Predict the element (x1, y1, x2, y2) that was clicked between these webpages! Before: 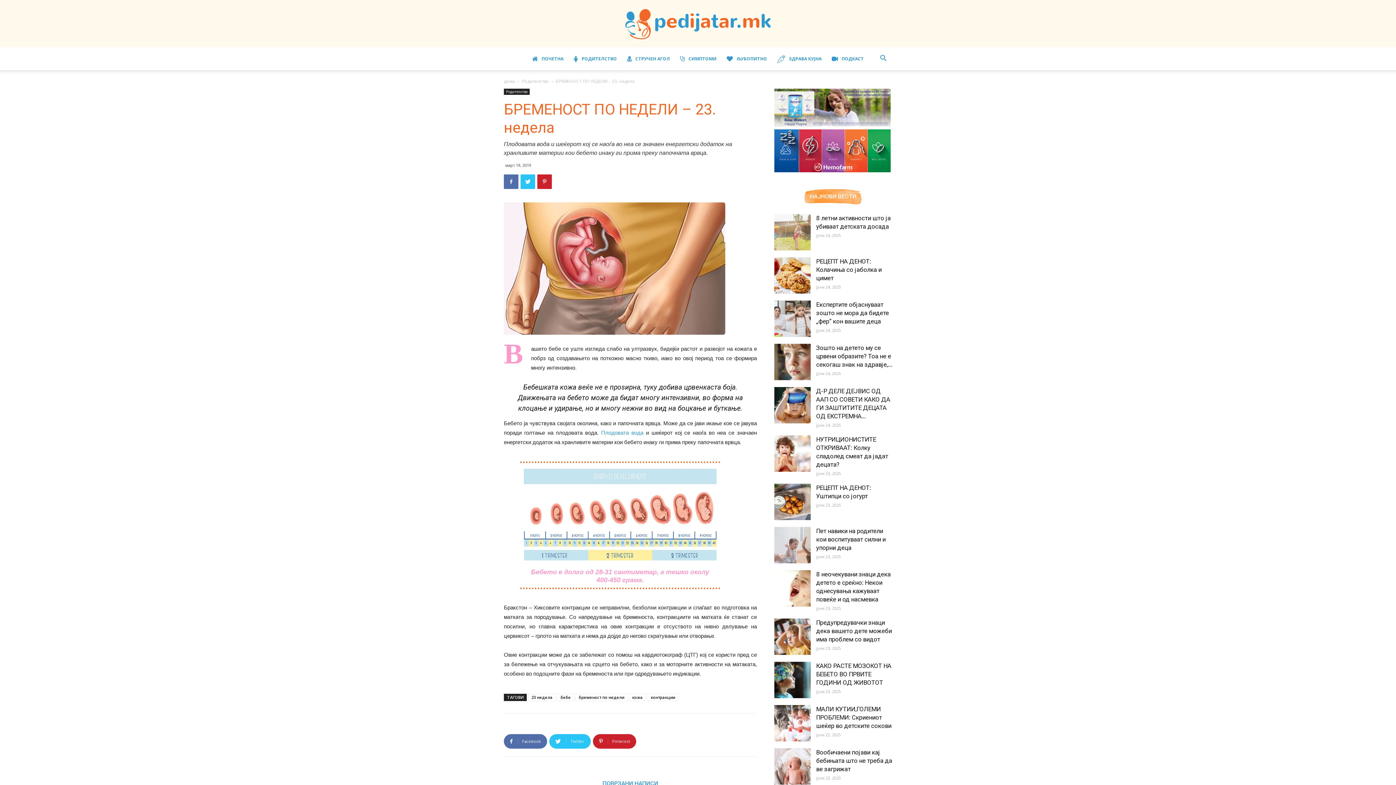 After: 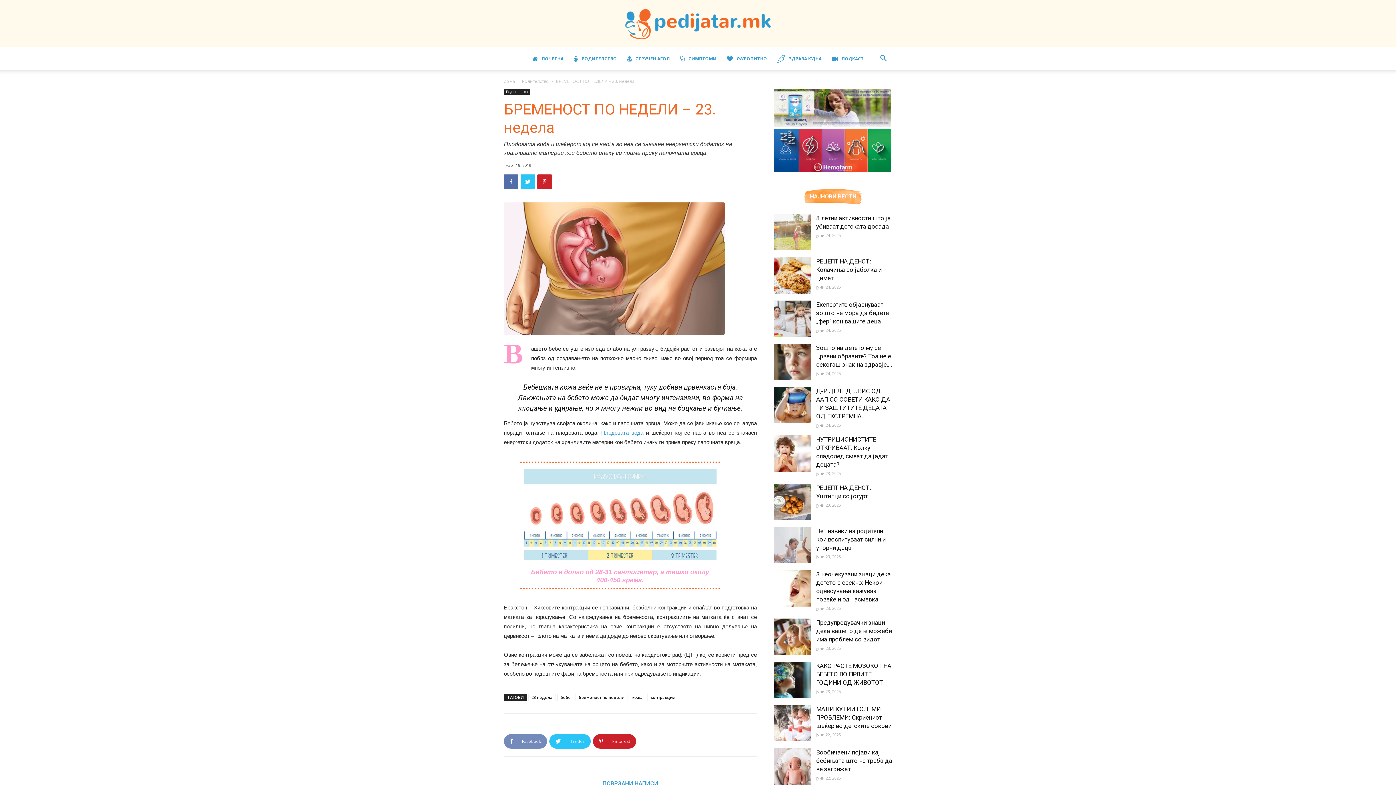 Action: label:  Facebook bbox: (504, 734, 547, 749)